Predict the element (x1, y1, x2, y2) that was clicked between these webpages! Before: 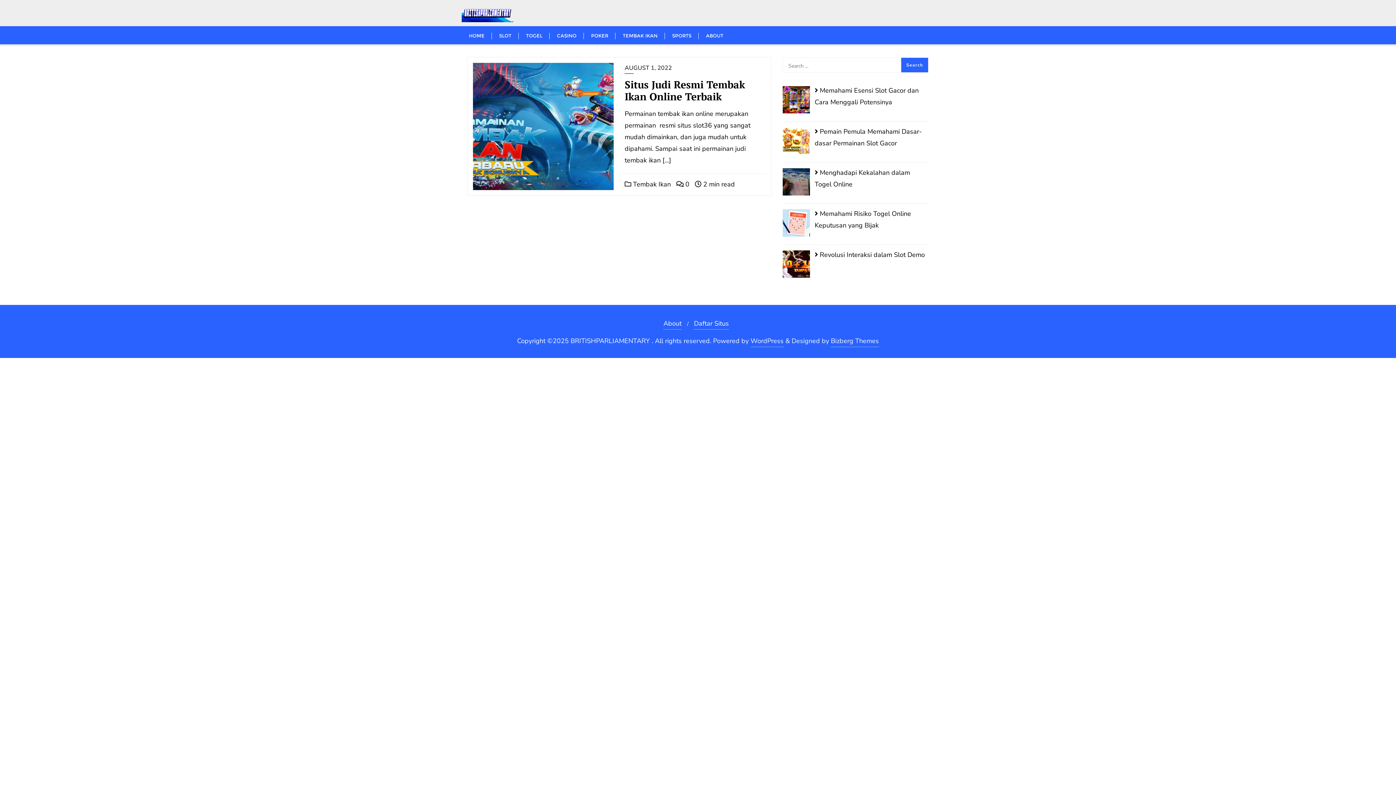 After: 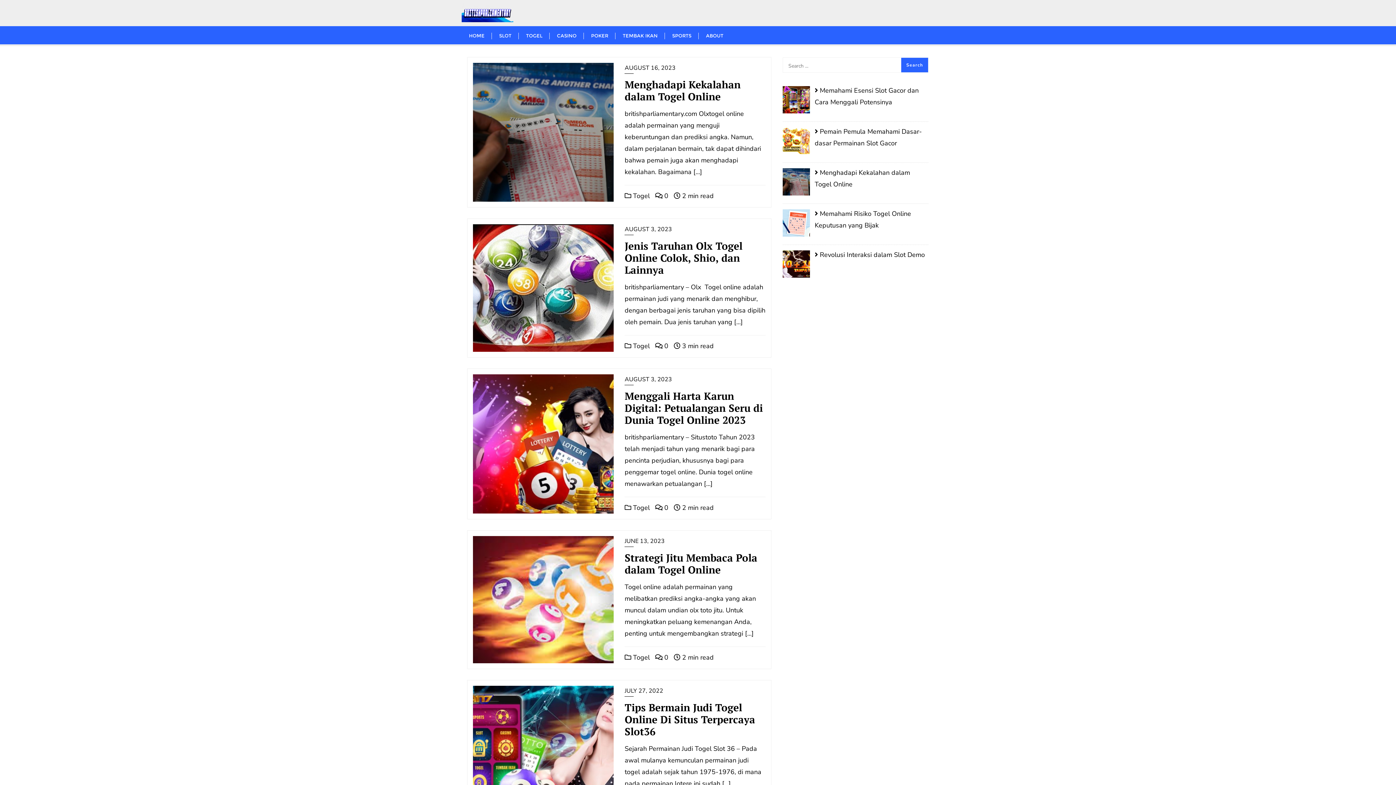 Action: bbox: (518, 26, 549, 44) label: TOGEL